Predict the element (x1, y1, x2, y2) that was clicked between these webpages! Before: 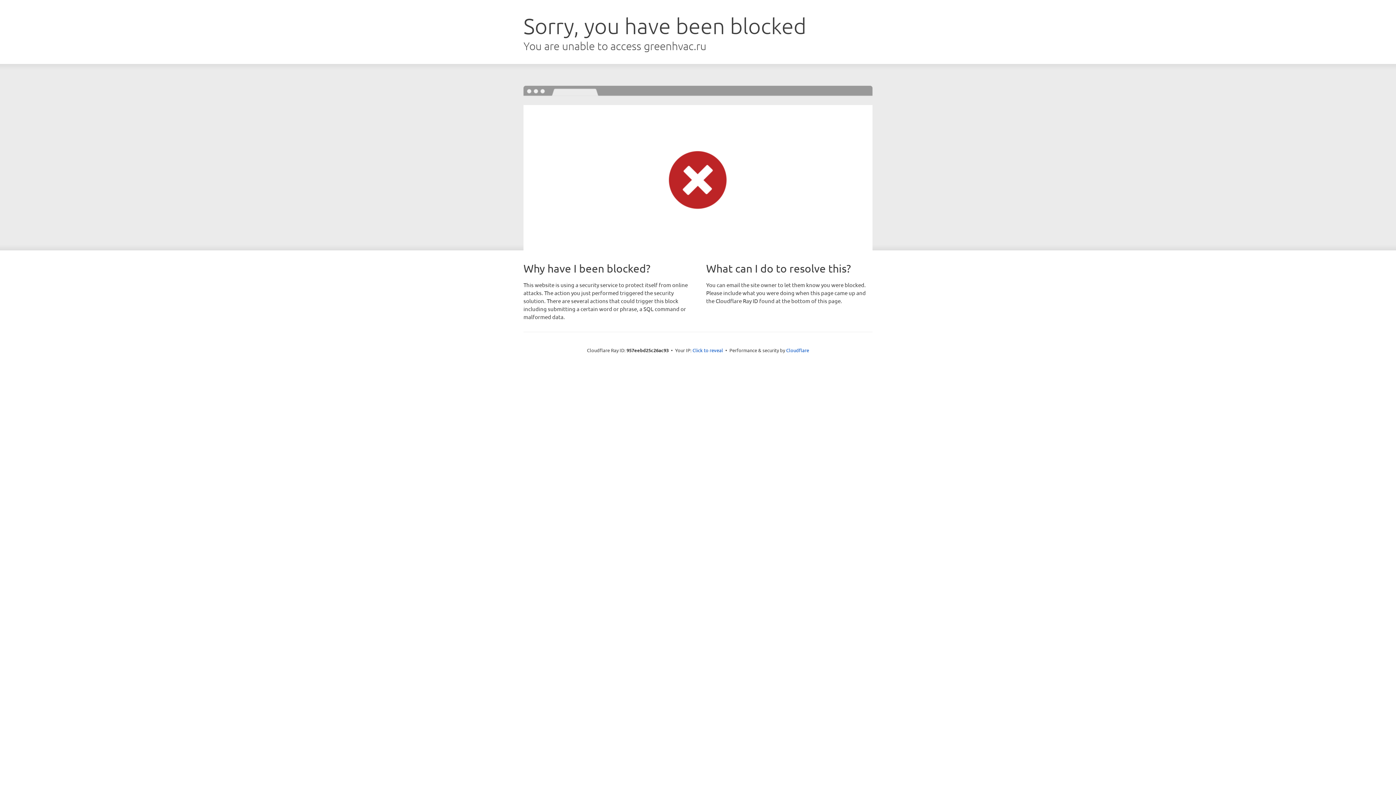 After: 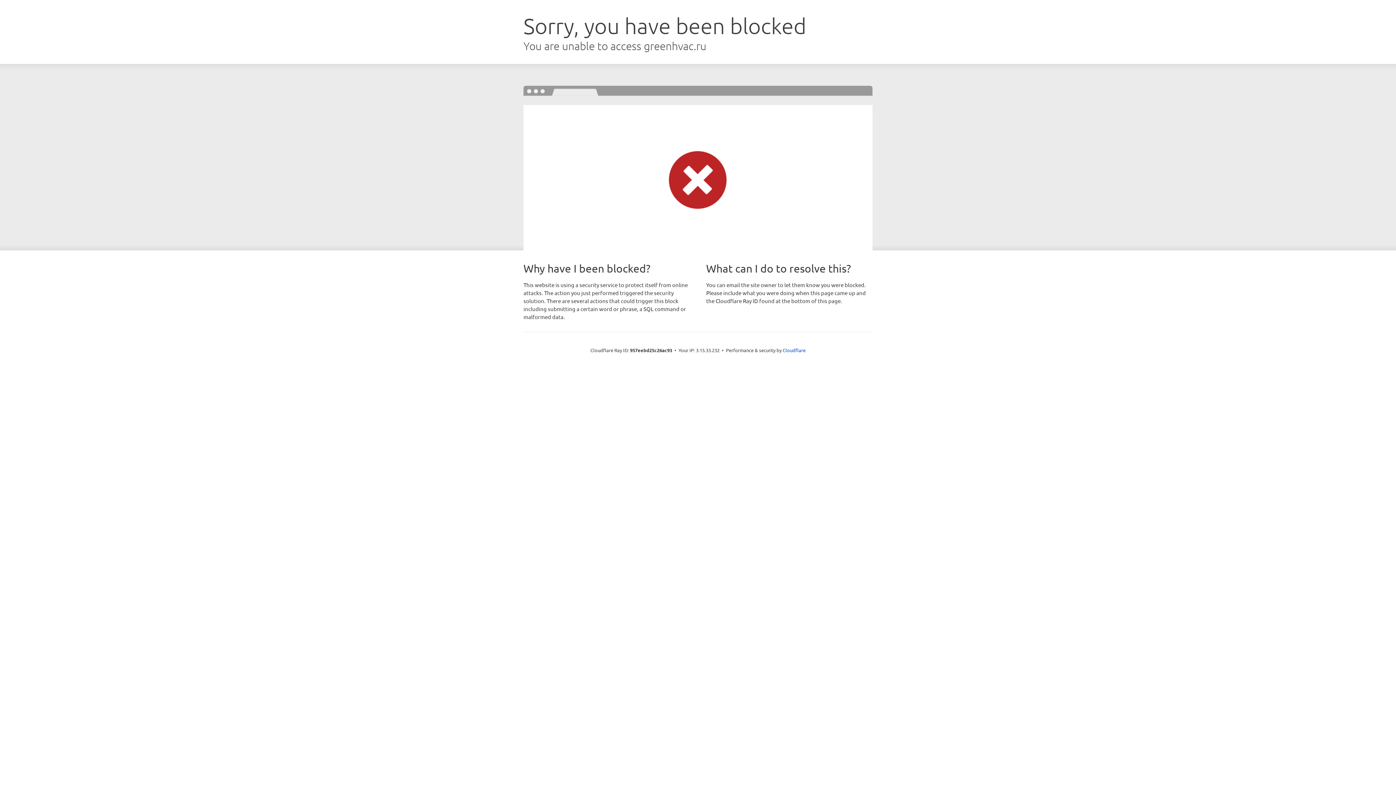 Action: label: Click to reveal bbox: (692, 346, 723, 353)